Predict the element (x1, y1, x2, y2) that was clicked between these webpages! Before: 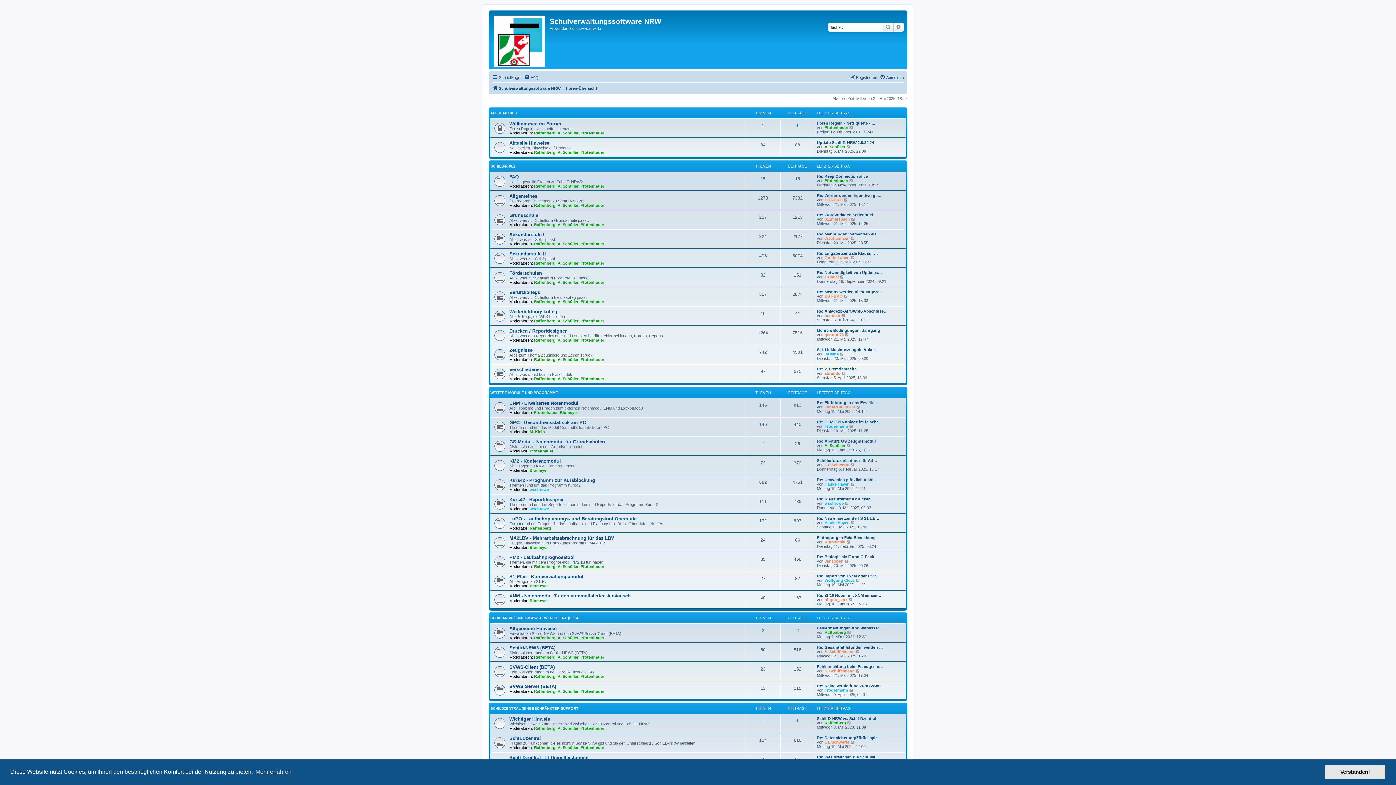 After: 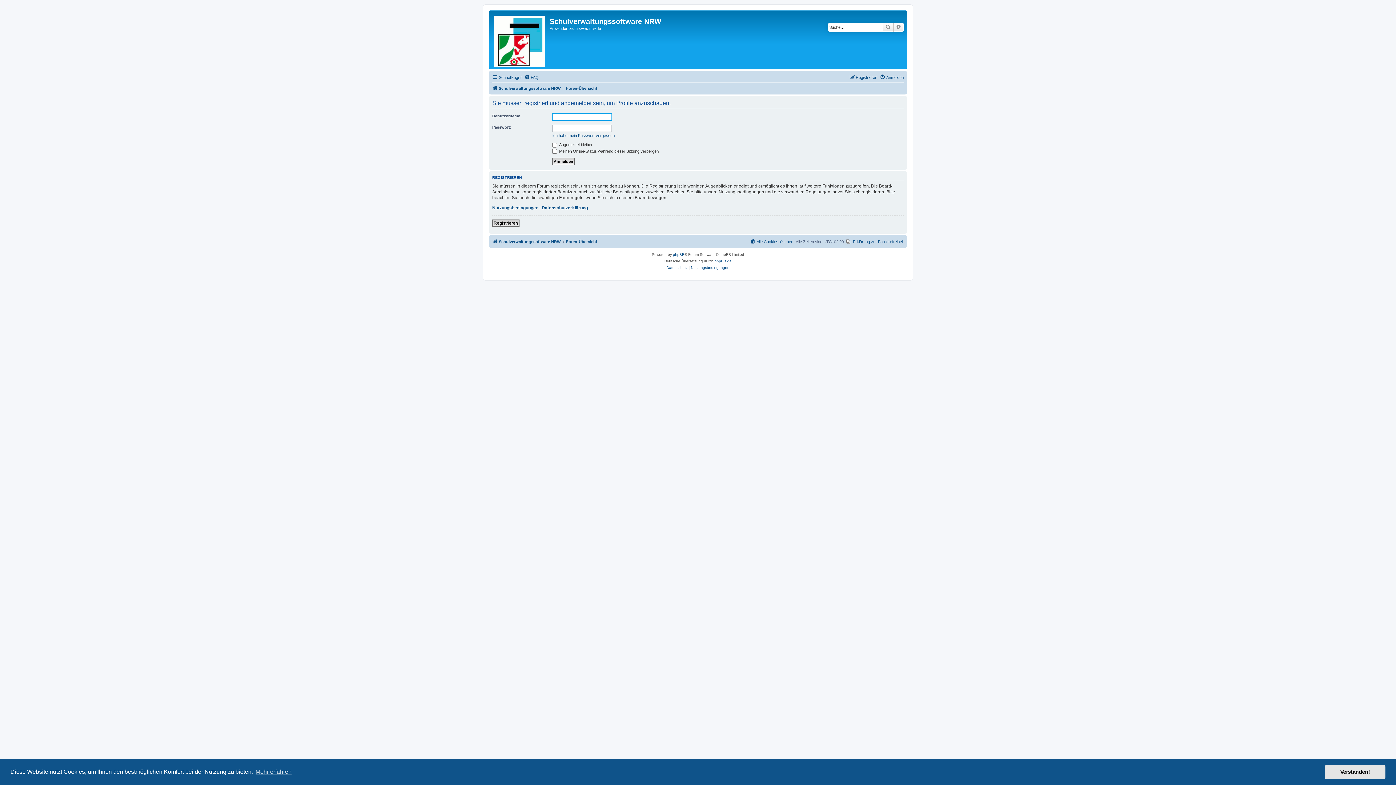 Action: bbox: (557, 745, 578, 750) label: A. Schüller